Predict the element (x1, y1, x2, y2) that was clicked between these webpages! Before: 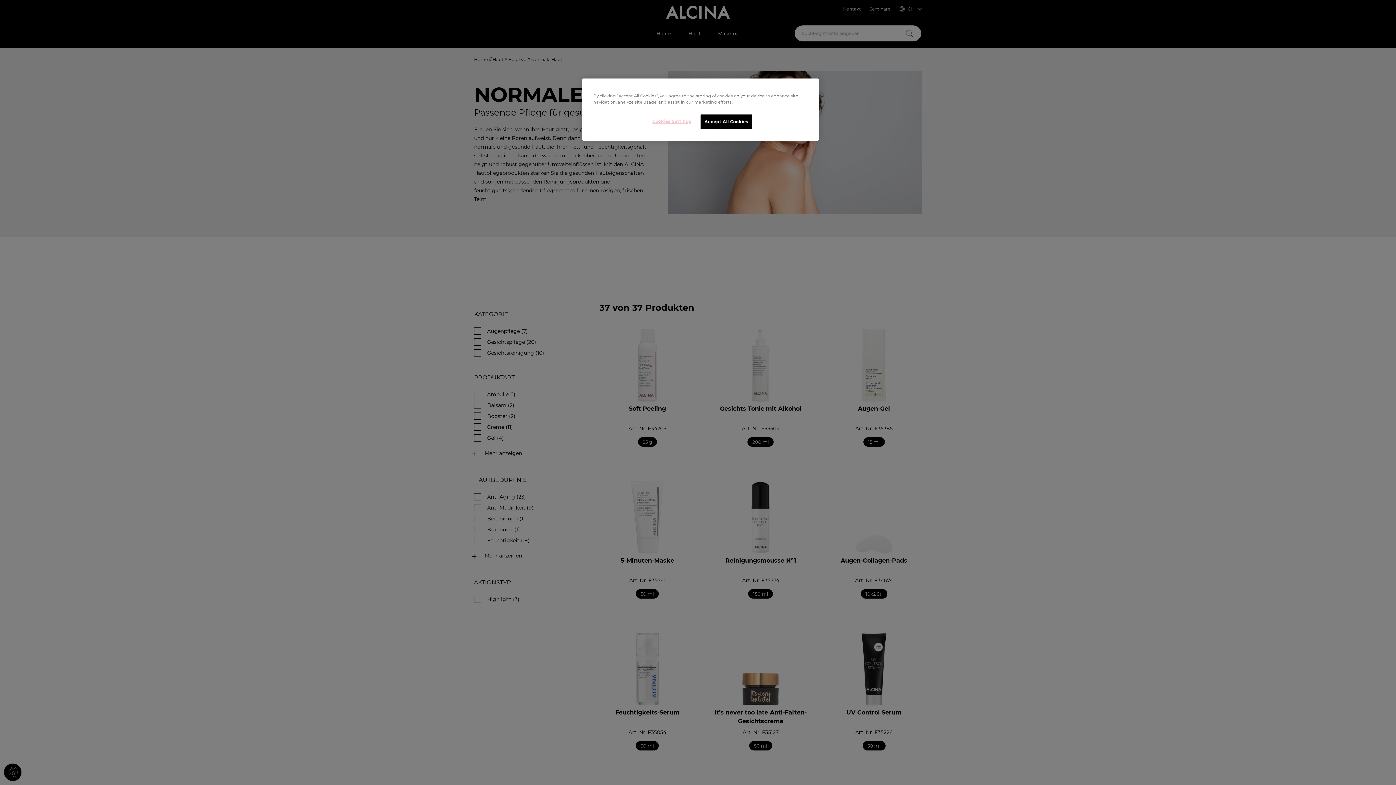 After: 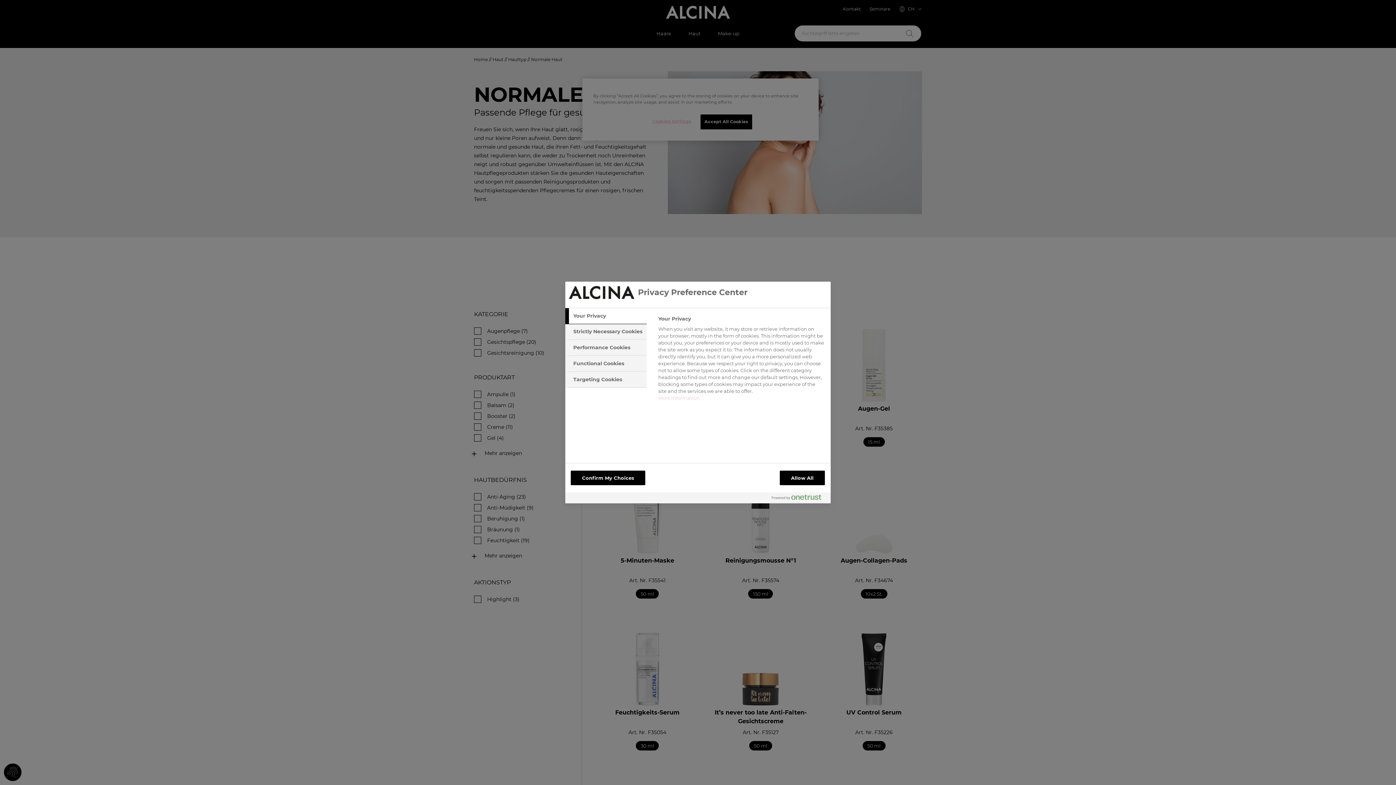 Action: label: Cookies Settings bbox: (647, 114, 696, 128)